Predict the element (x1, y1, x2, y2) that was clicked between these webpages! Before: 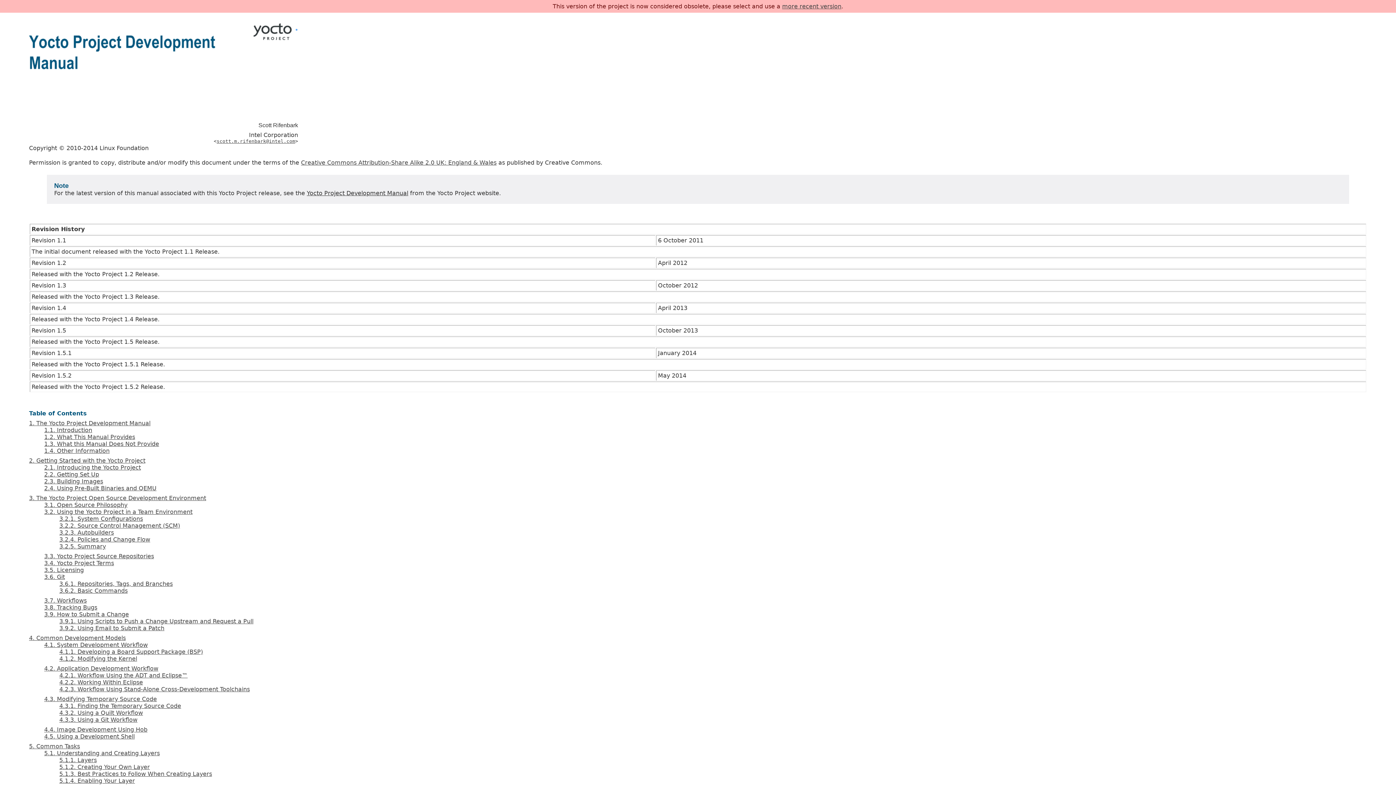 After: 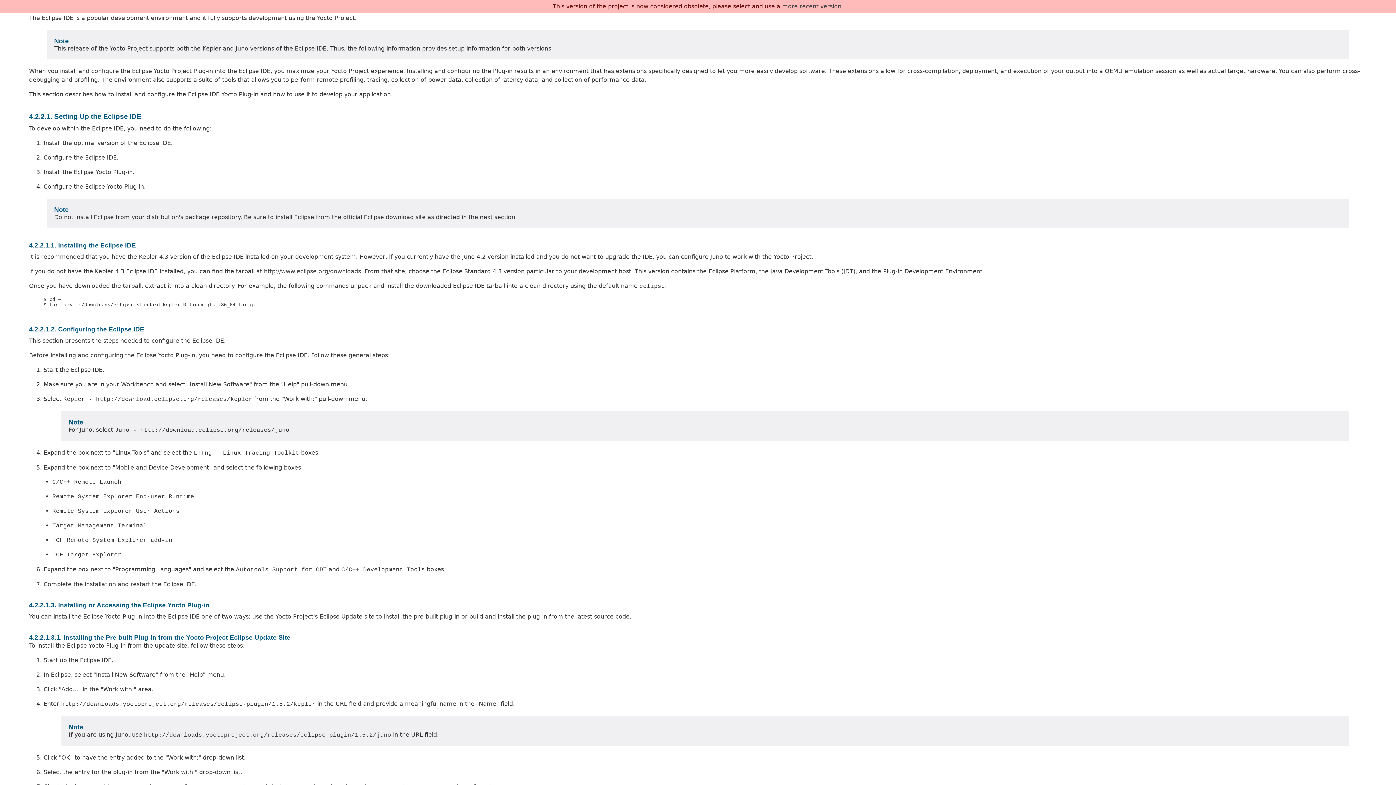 Action: label: 4.2.2. Working Within Eclipse bbox: (59, 679, 142, 686)